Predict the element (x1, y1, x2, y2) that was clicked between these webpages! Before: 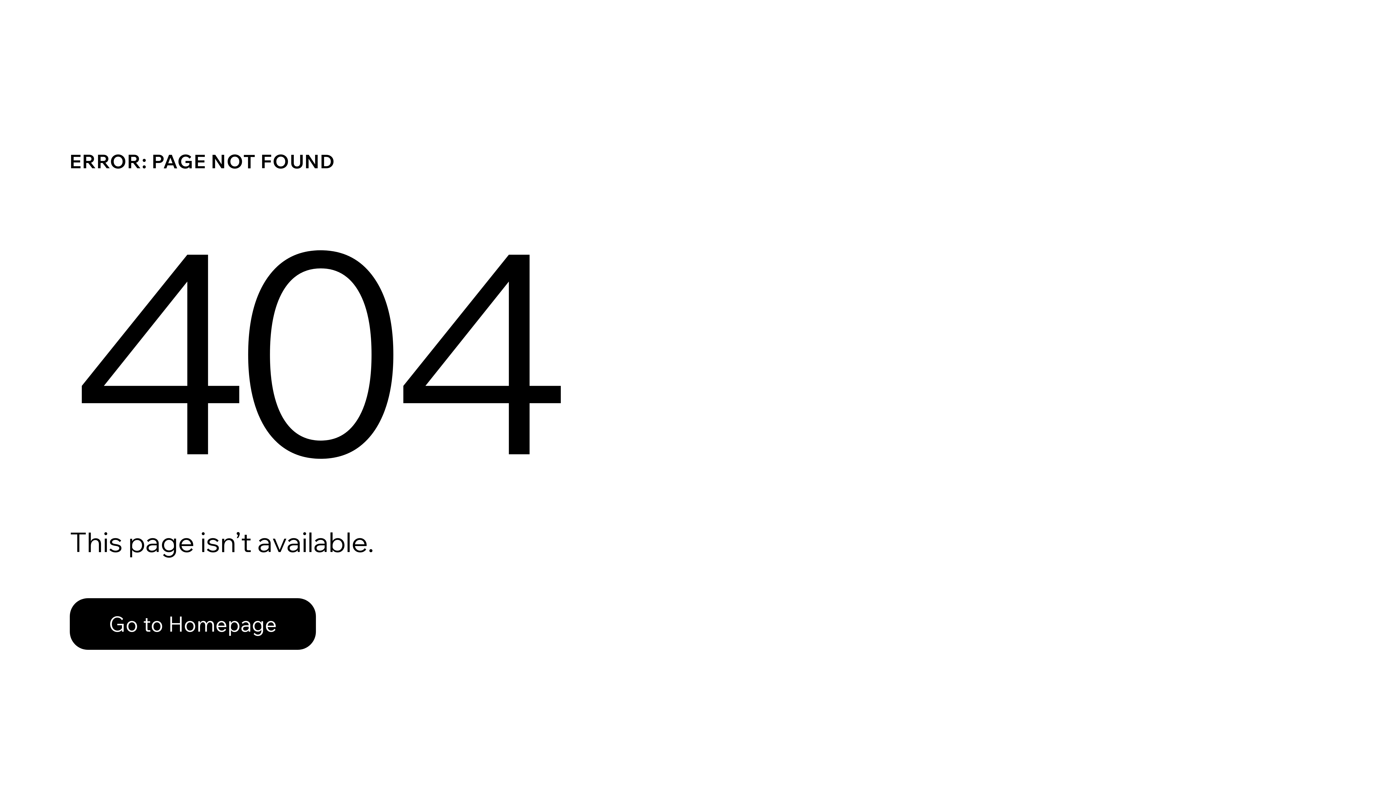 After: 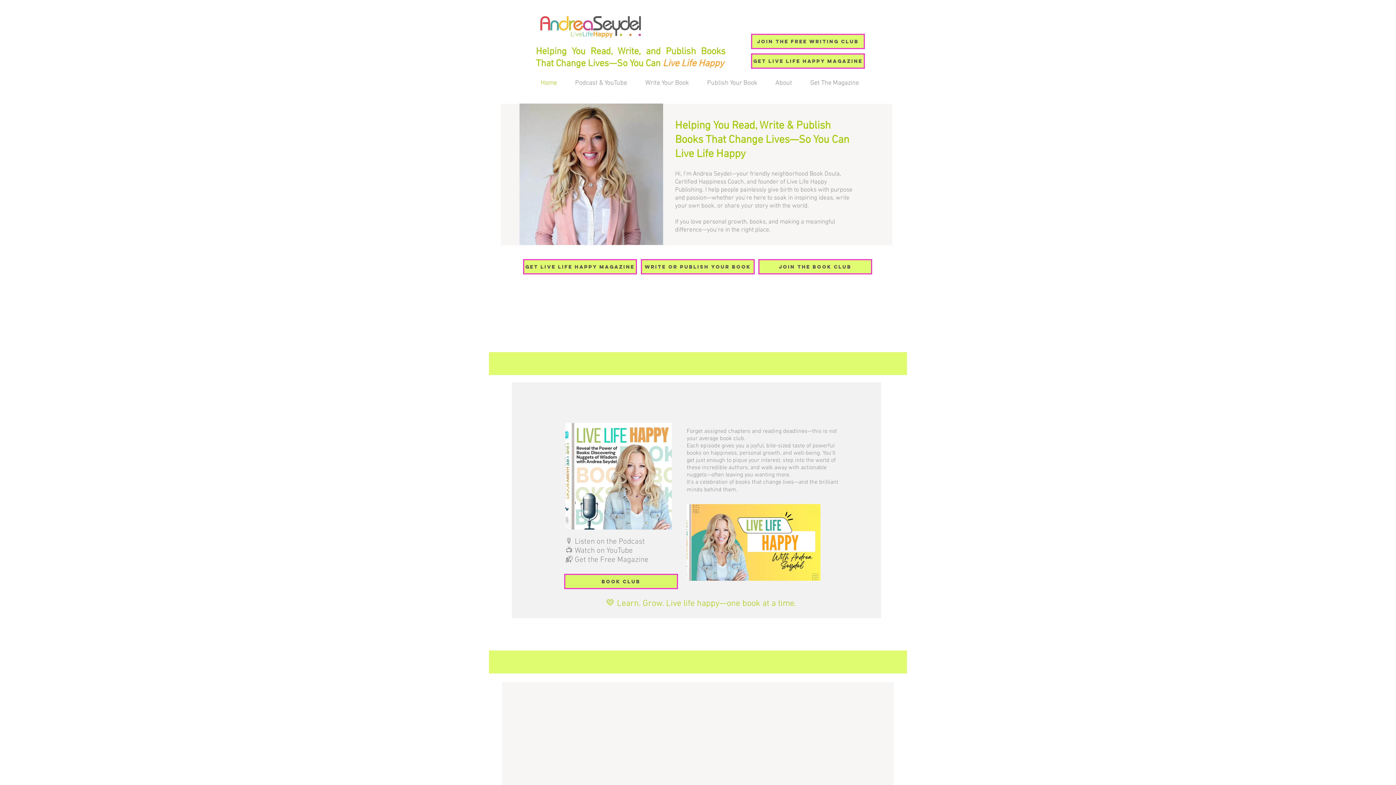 Action: bbox: (69, 582, 768, 659) label: Go to Homepage